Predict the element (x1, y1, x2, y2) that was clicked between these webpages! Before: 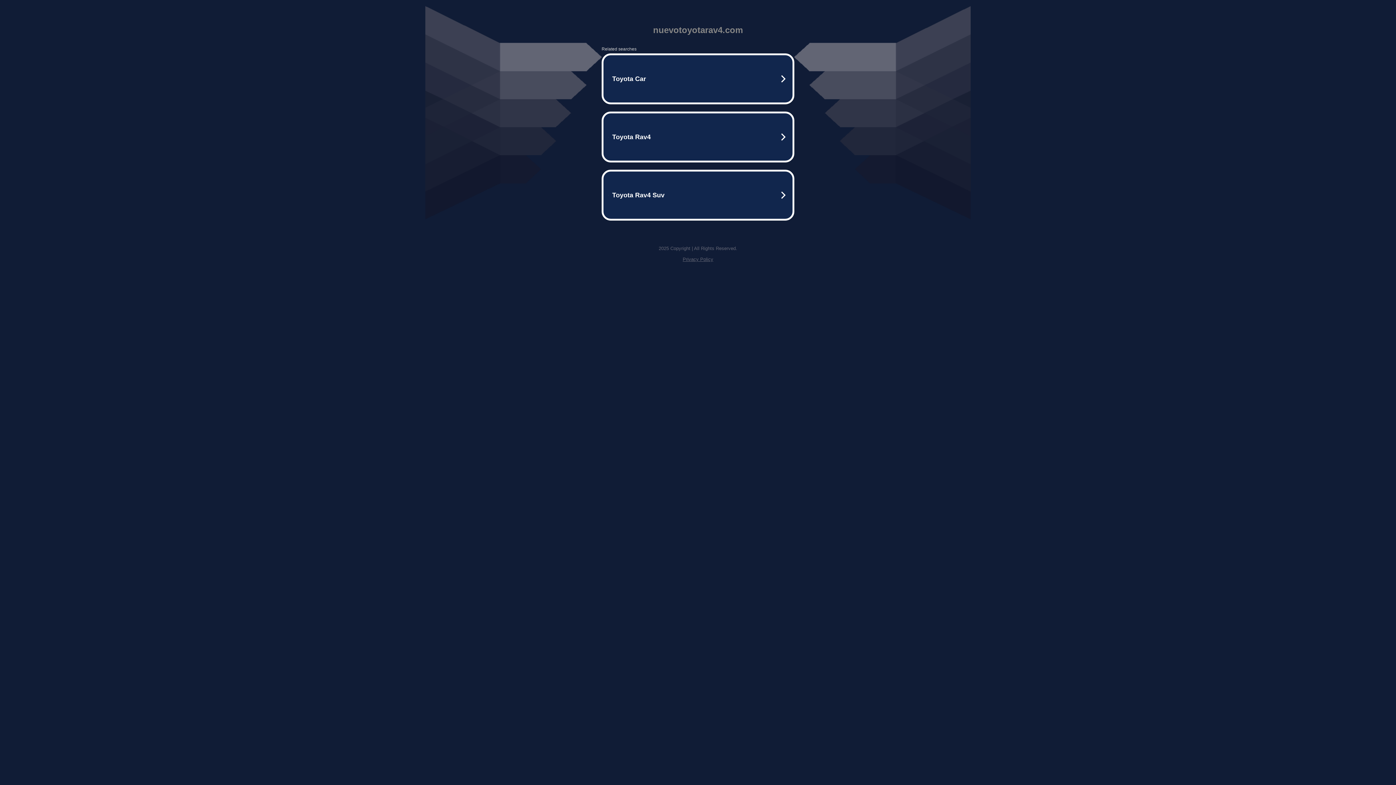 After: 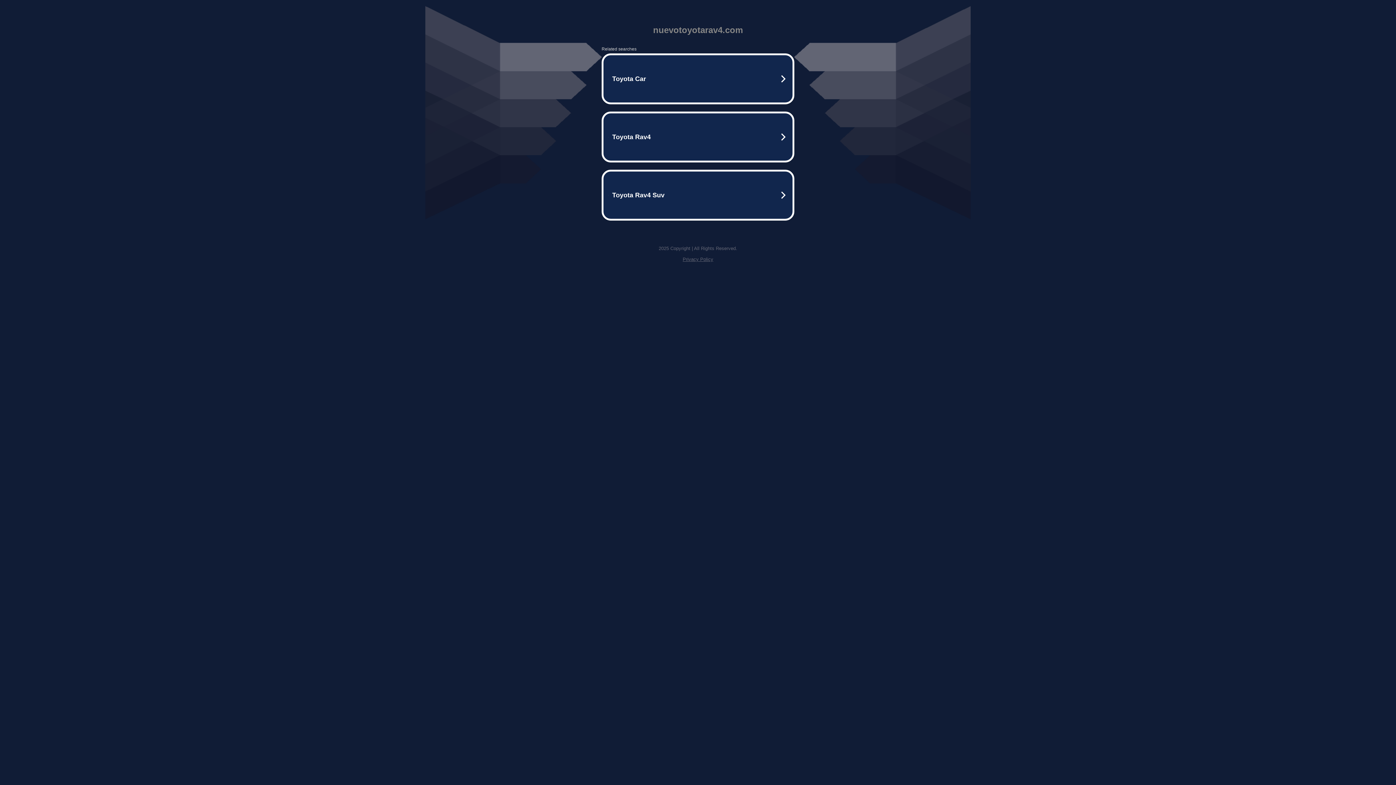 Action: bbox: (682, 256, 713, 262) label: Privacy Policy